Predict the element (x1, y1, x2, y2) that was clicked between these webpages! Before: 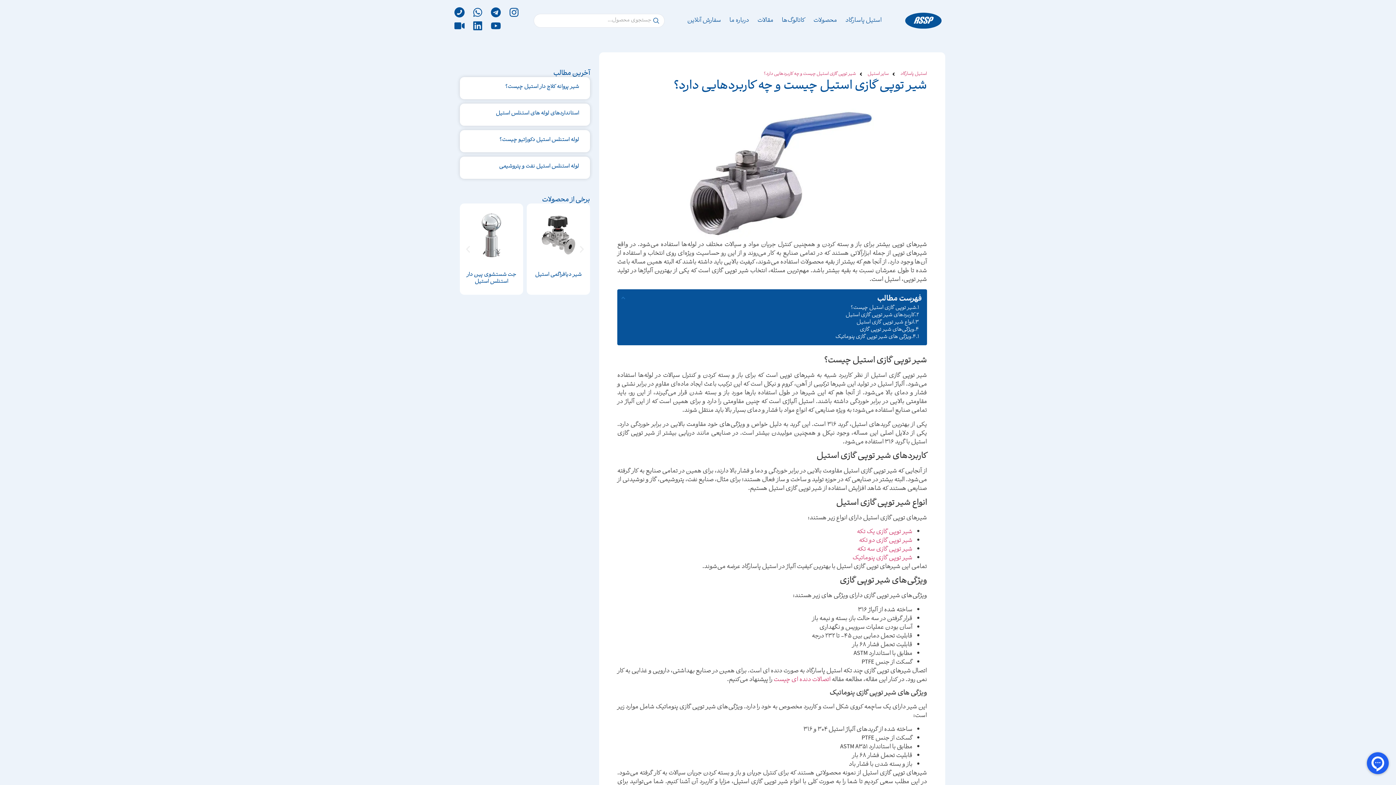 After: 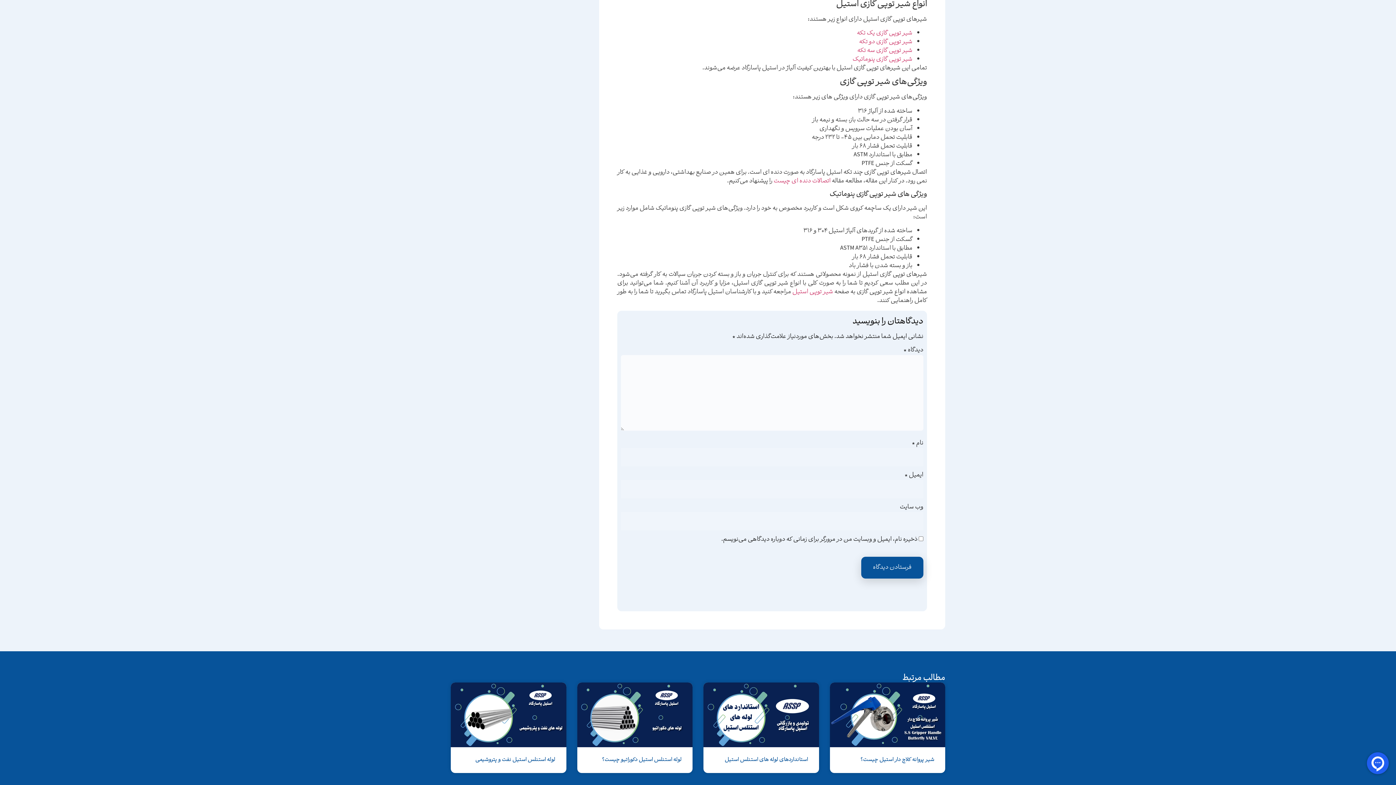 Action: bbox: (621, 319, 922, 326) label: انواع شیر توپی گازی استیل